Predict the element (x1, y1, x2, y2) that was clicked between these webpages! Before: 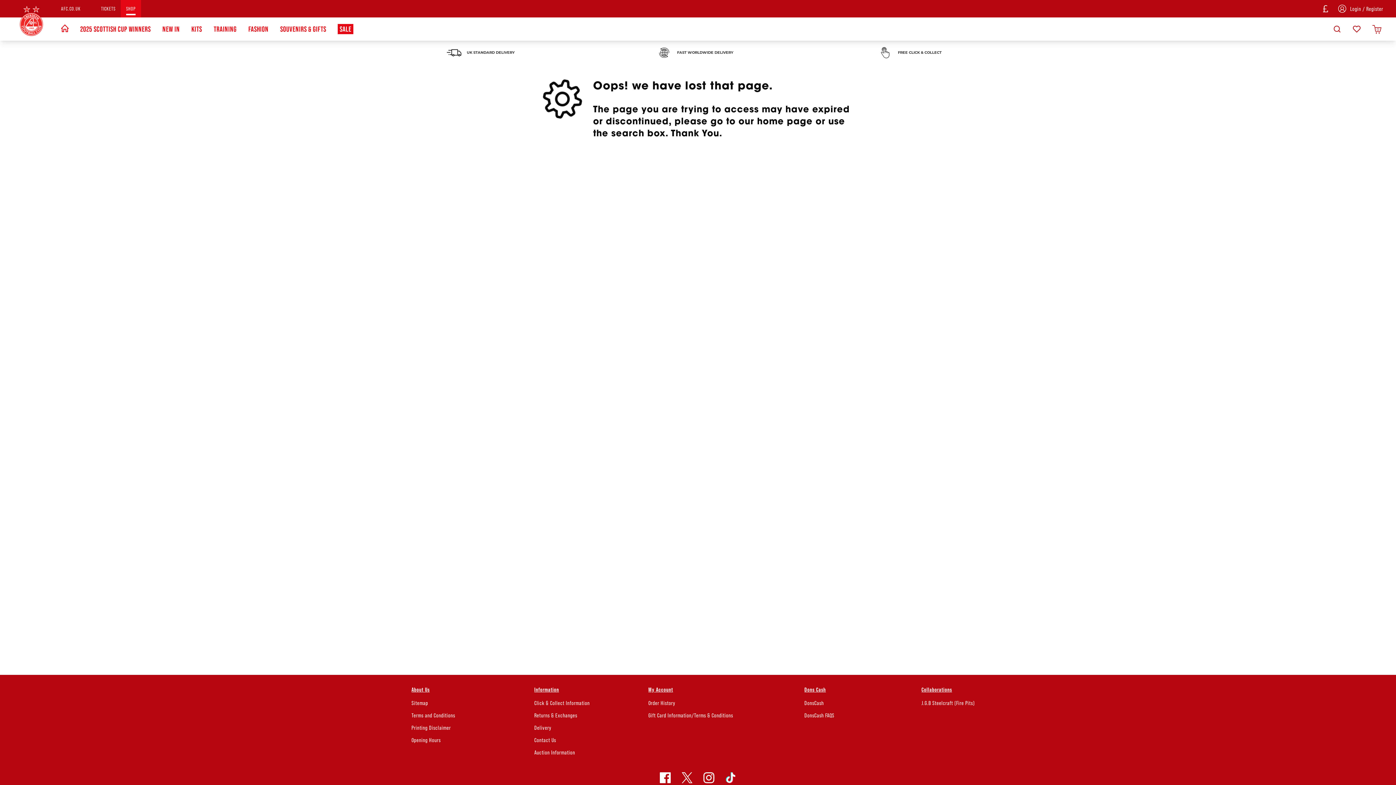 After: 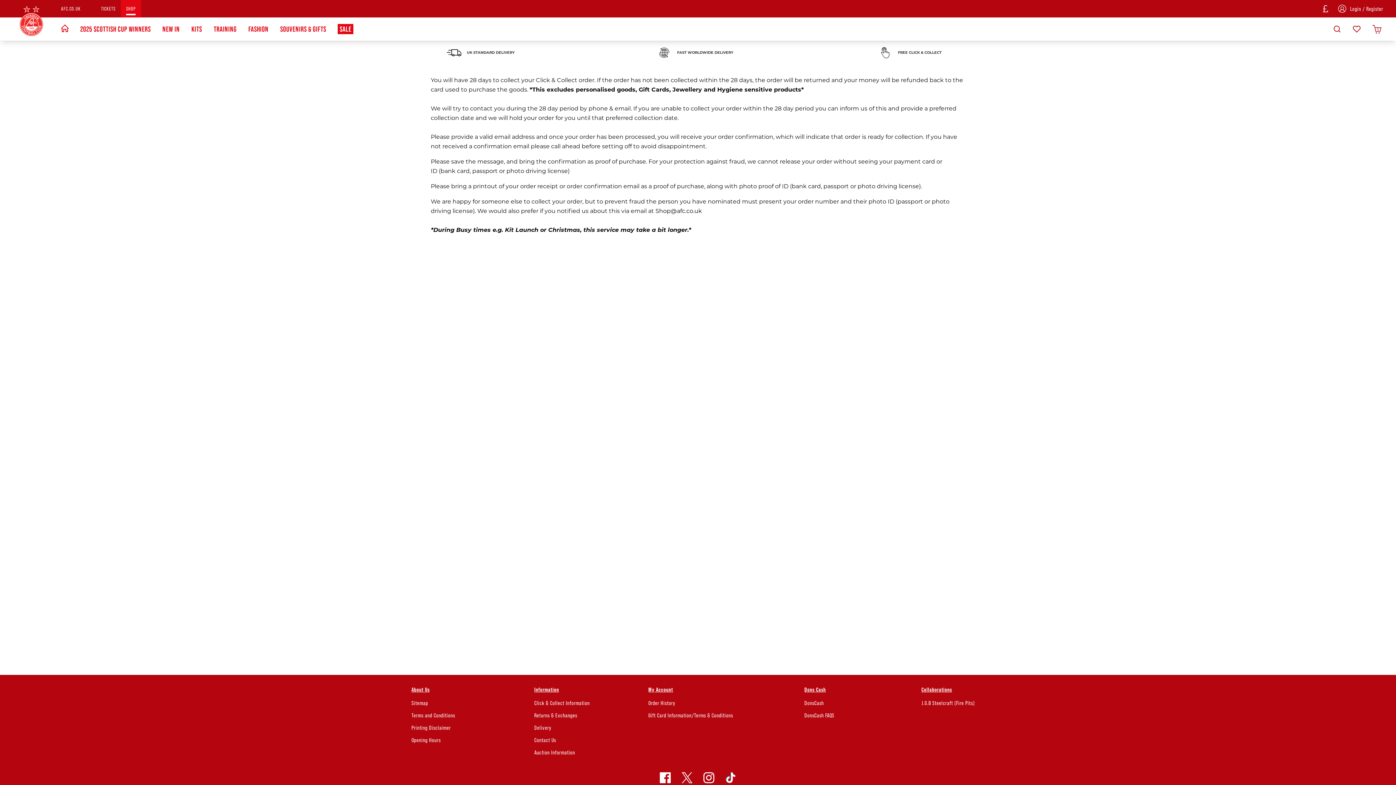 Action: label: FREE CLICK & COLLECT bbox: (898, 49, 941, 55)